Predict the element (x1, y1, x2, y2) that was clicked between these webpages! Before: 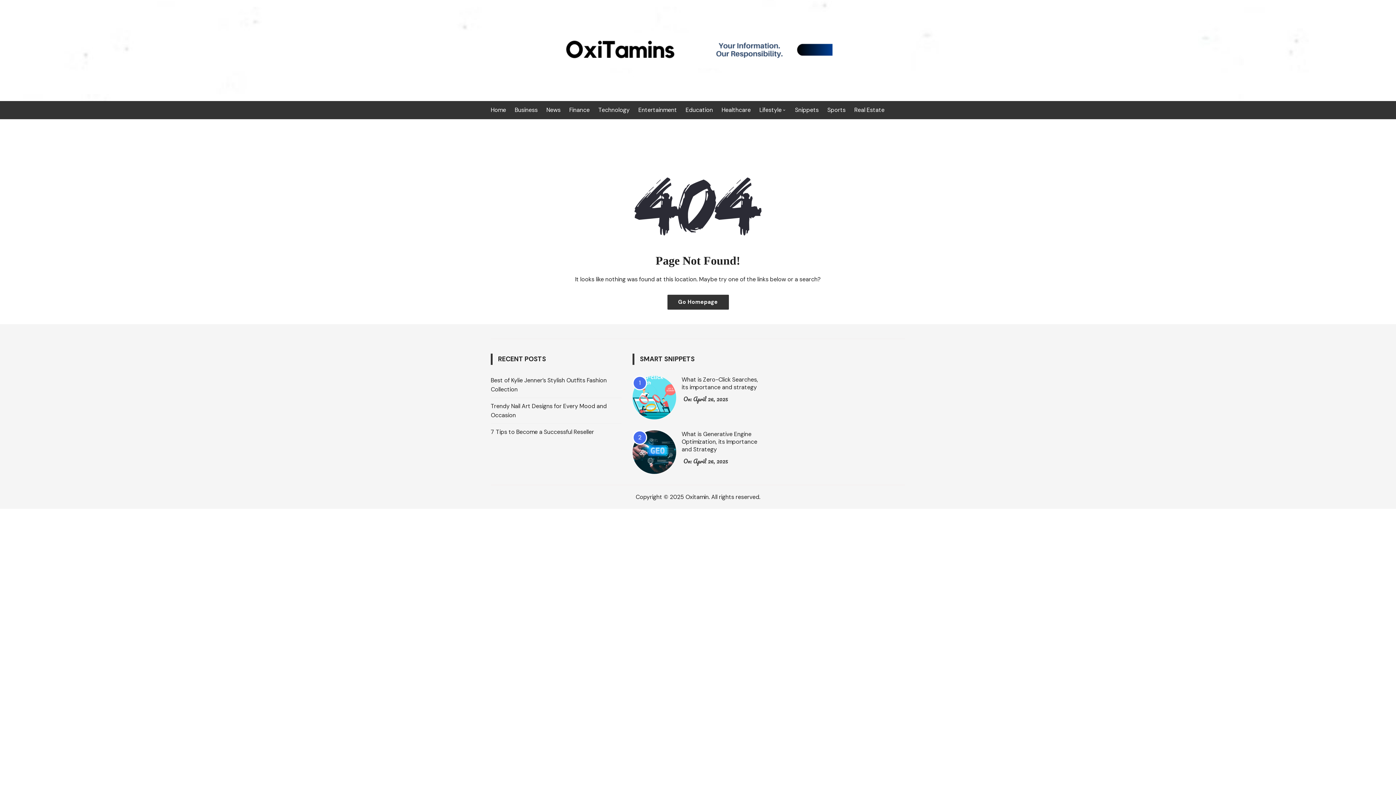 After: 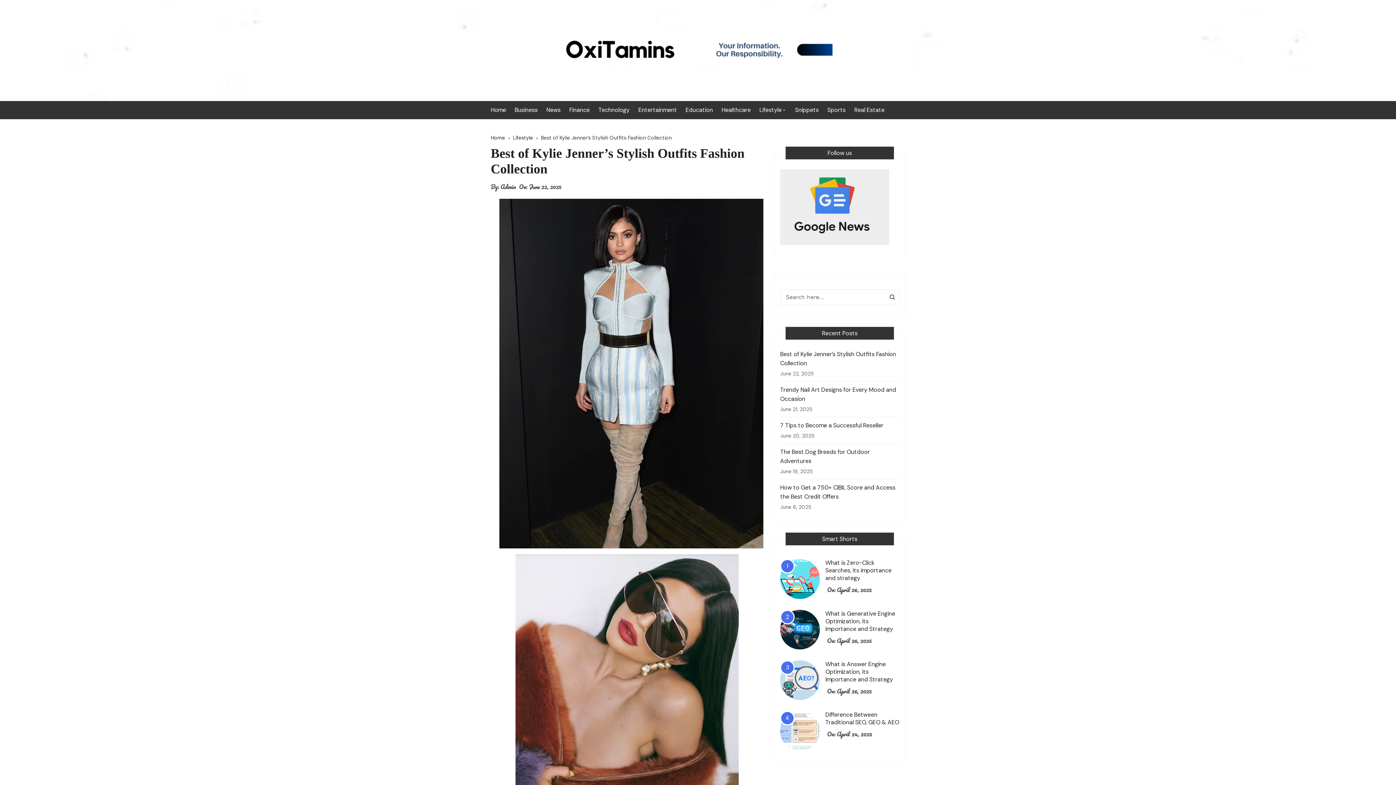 Action: label: Best of Kylie Jenner’s Stylish Outfits Fashion Collection bbox: (490, 376, 621, 394)